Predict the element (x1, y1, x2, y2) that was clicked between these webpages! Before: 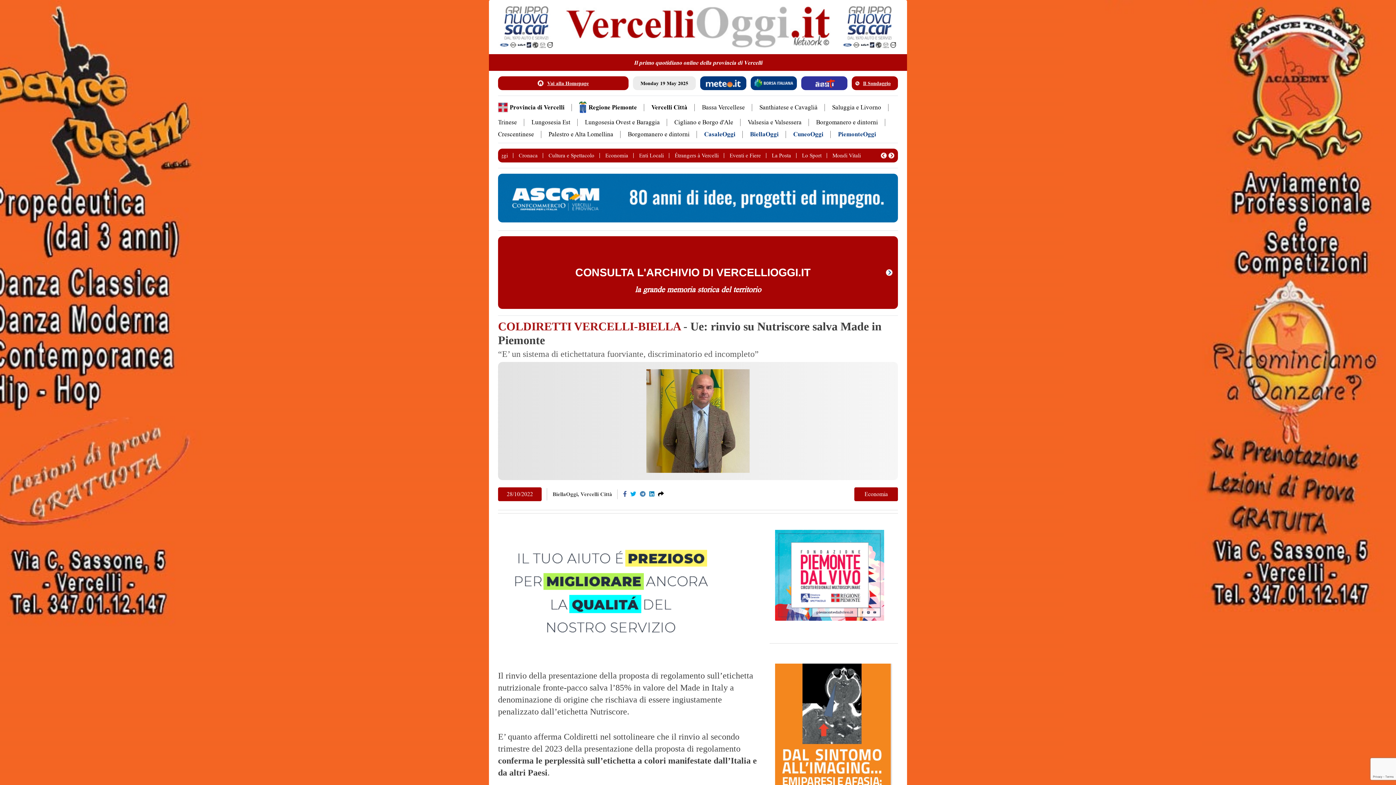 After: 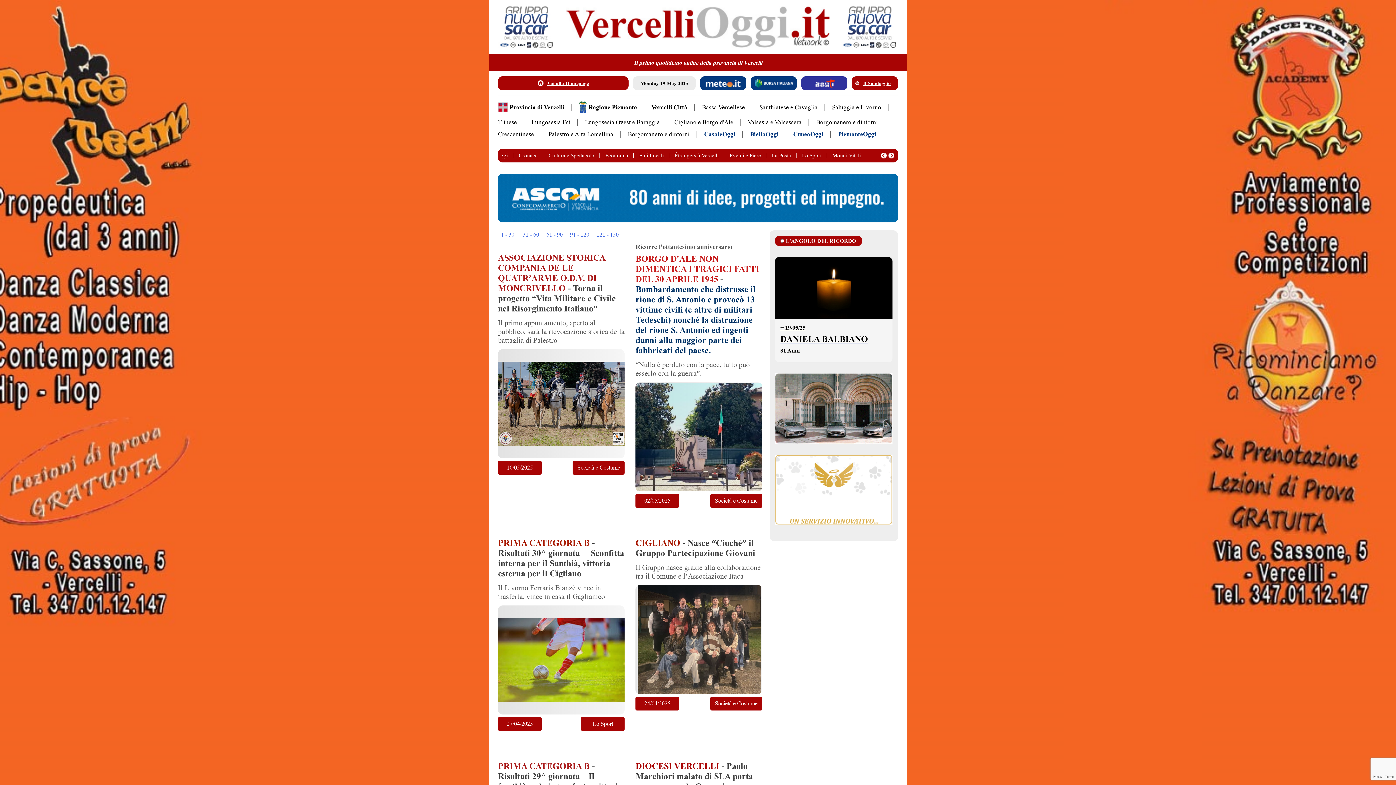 Action: bbox: (674, 119, 733, 125) label: Cigliano e Borgo d'Ale